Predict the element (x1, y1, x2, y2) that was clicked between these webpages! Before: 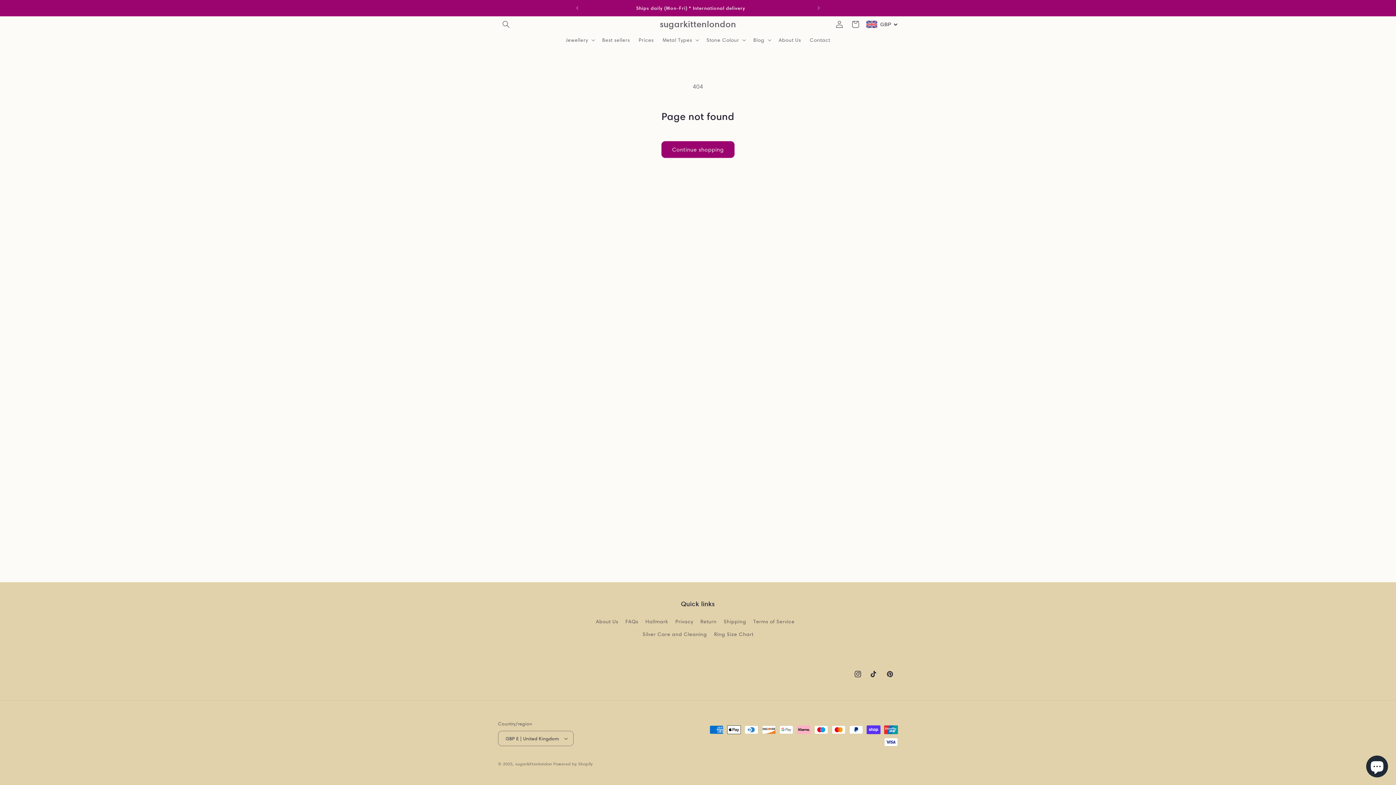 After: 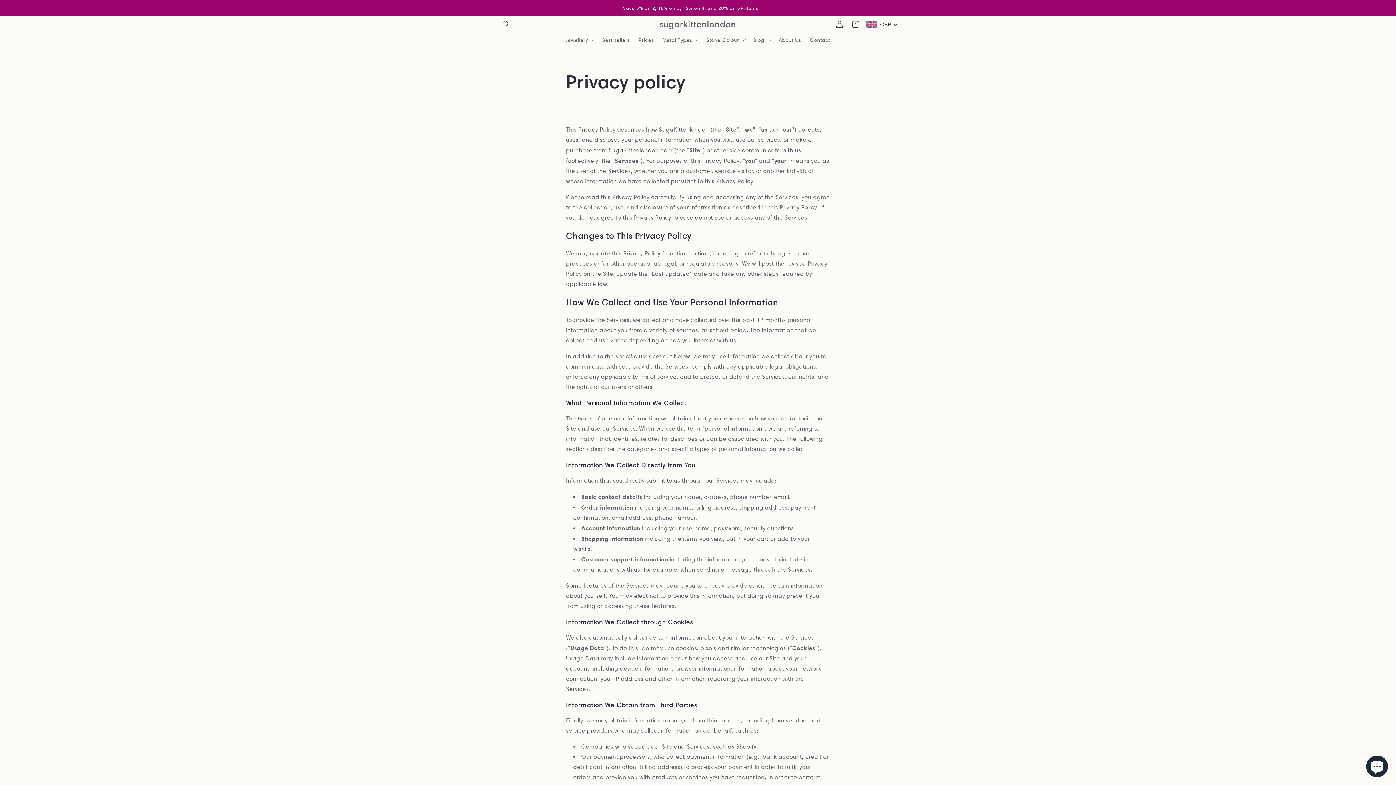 Action: bbox: (675, 615, 693, 628) label: Privacy